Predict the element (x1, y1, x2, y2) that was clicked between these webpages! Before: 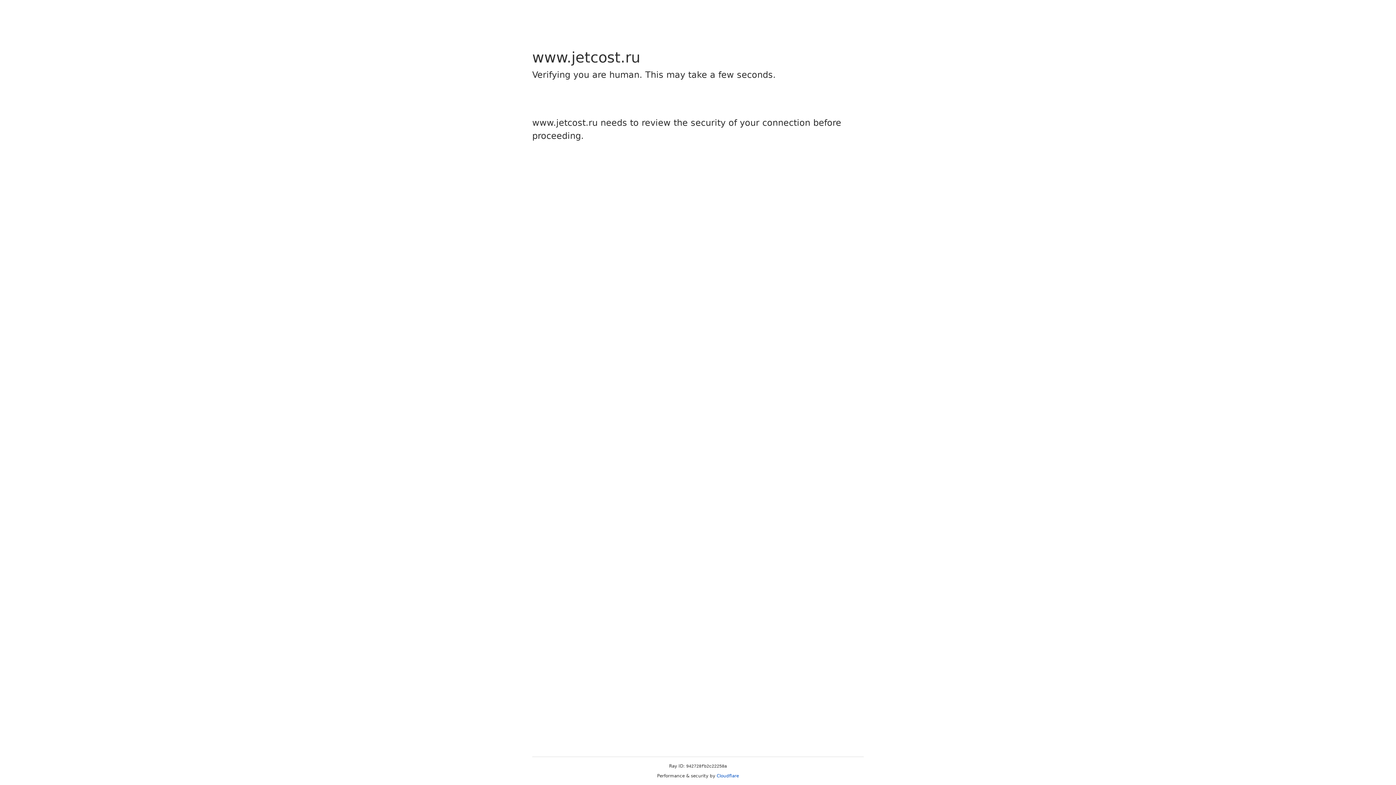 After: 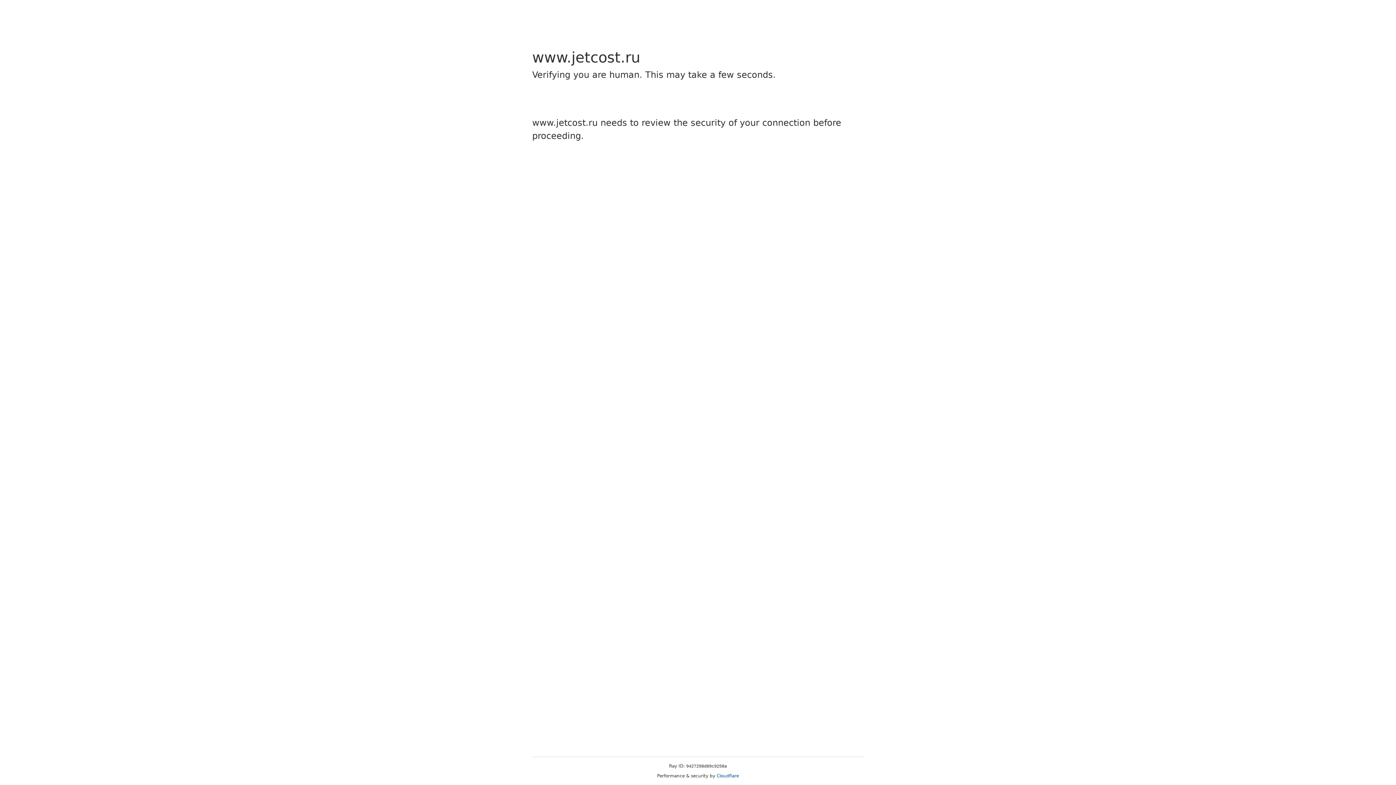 Action: label: Cloudflare bbox: (716, 773, 739, 778)